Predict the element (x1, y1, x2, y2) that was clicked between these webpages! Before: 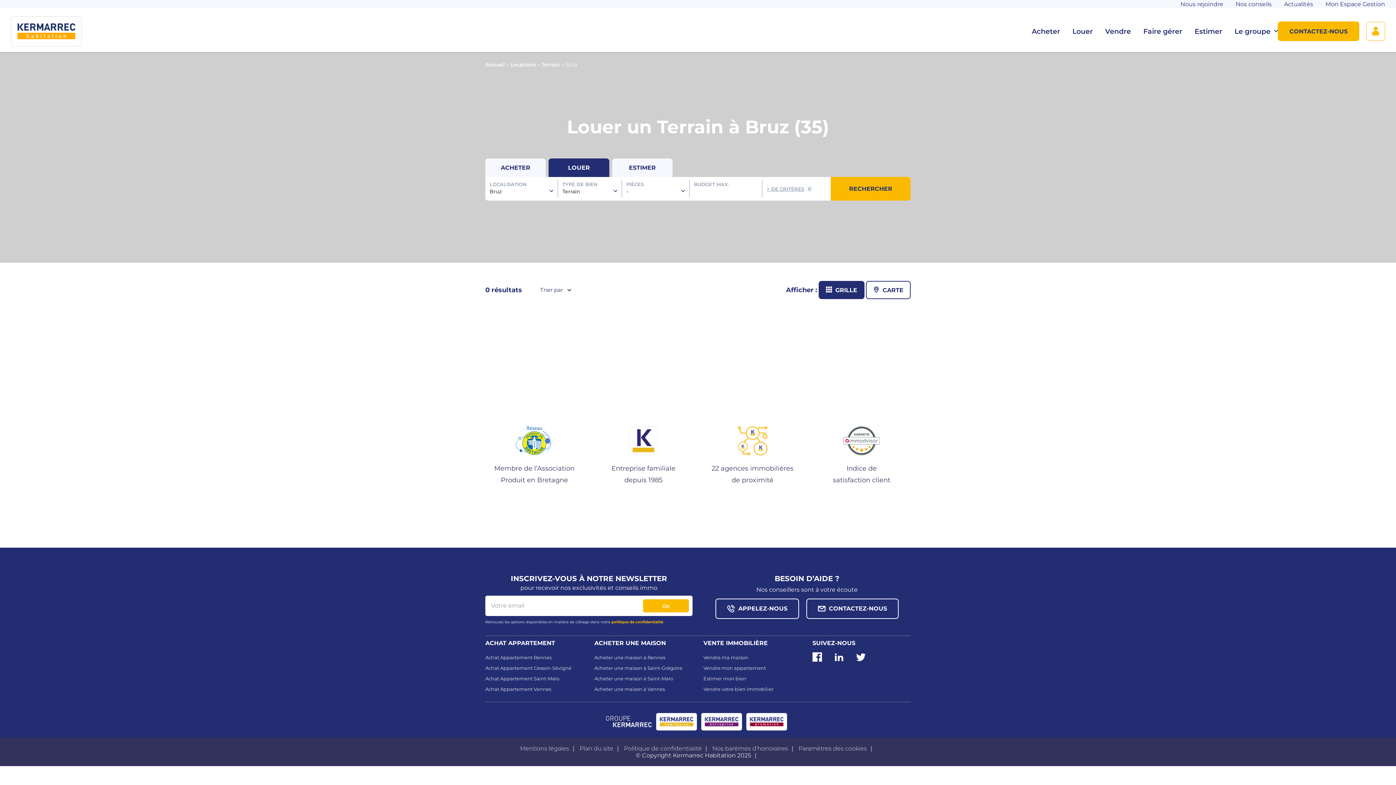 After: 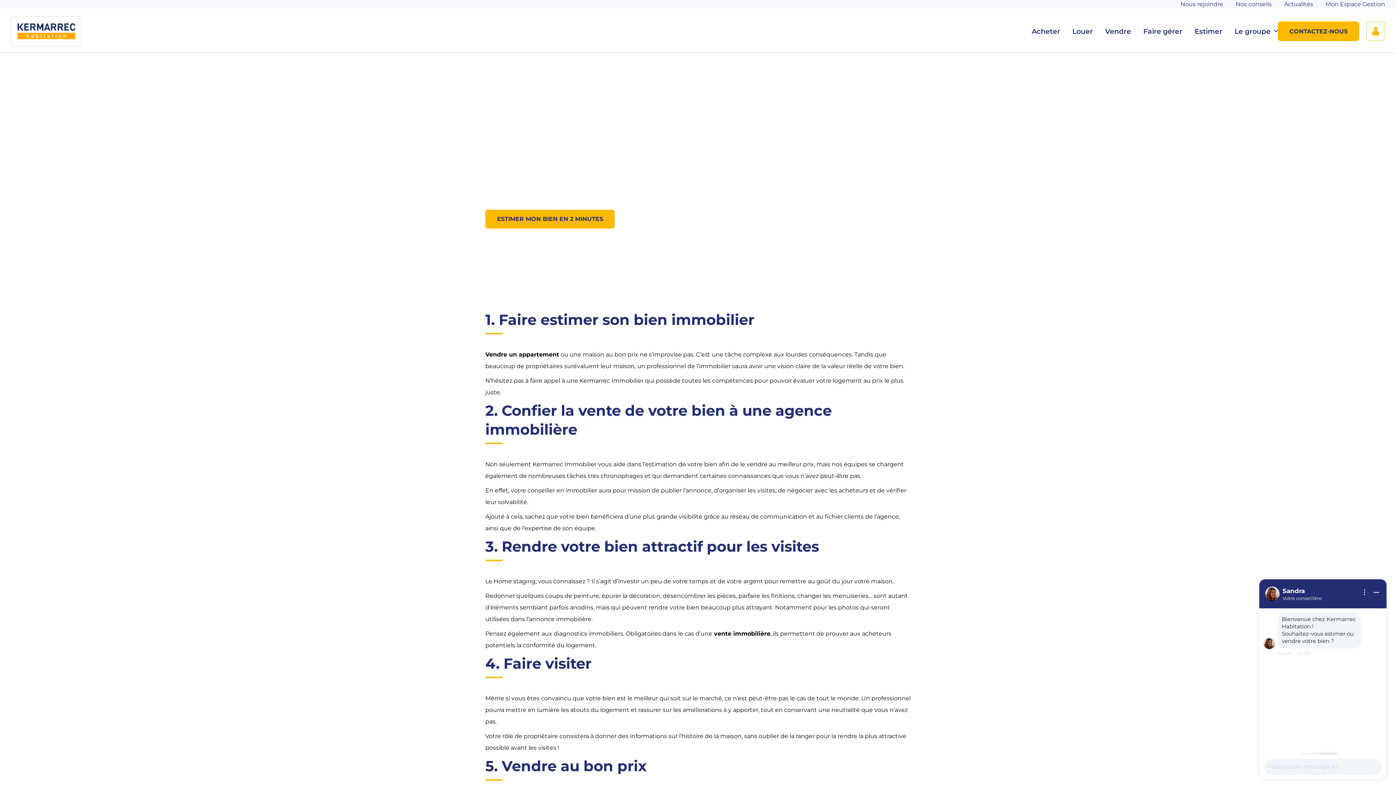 Action: label: Vendre votre bien immobilier bbox: (703, 684, 801, 694)